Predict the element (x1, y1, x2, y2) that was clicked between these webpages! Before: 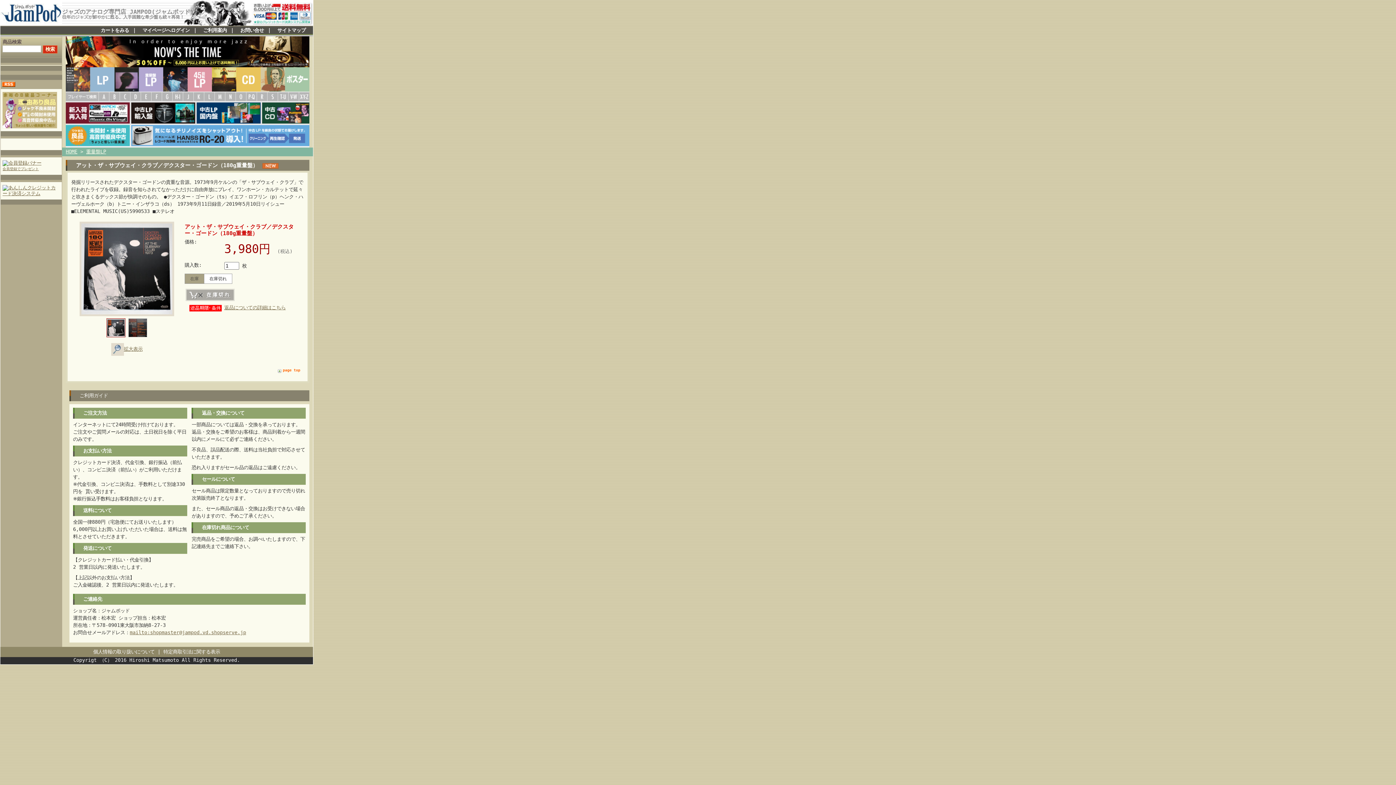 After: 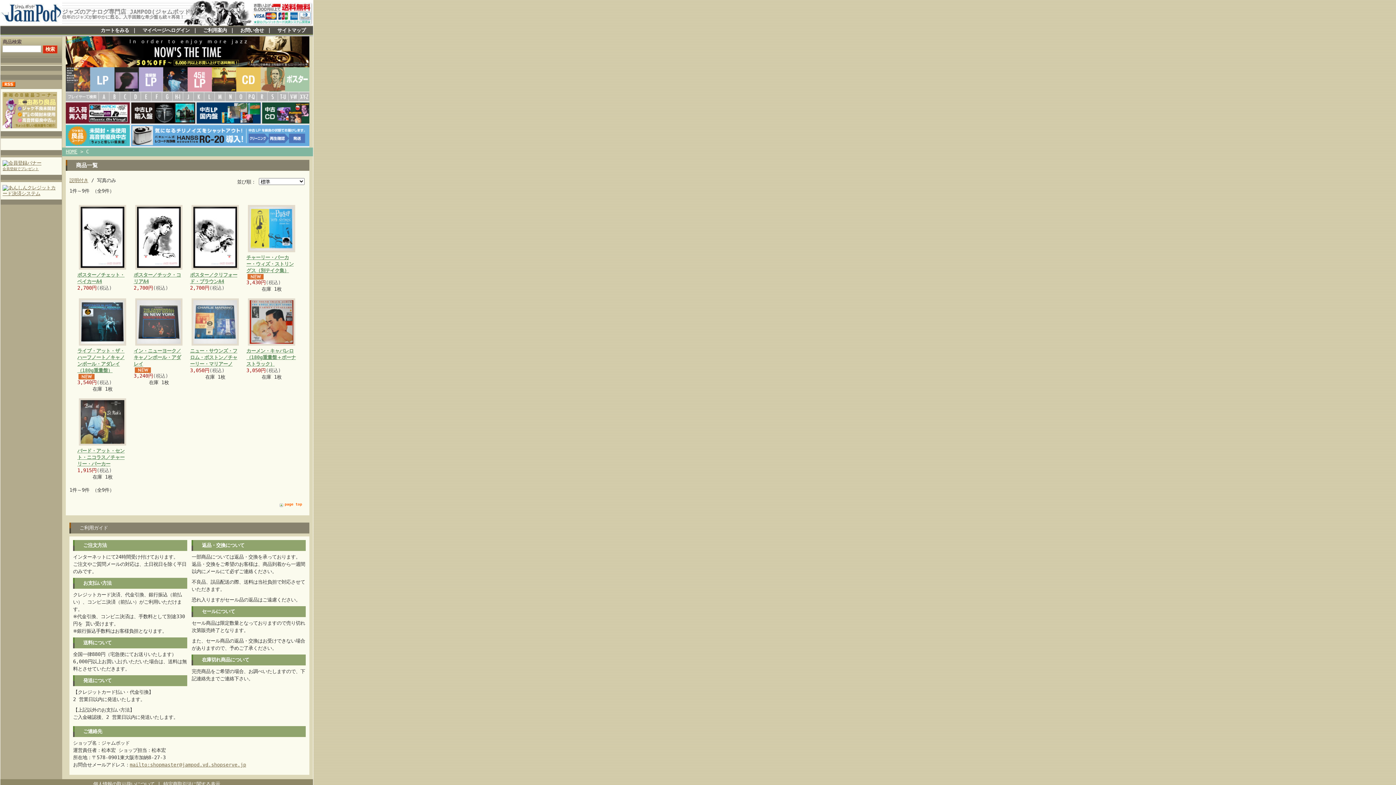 Action: bbox: (120, 96, 130, 102)